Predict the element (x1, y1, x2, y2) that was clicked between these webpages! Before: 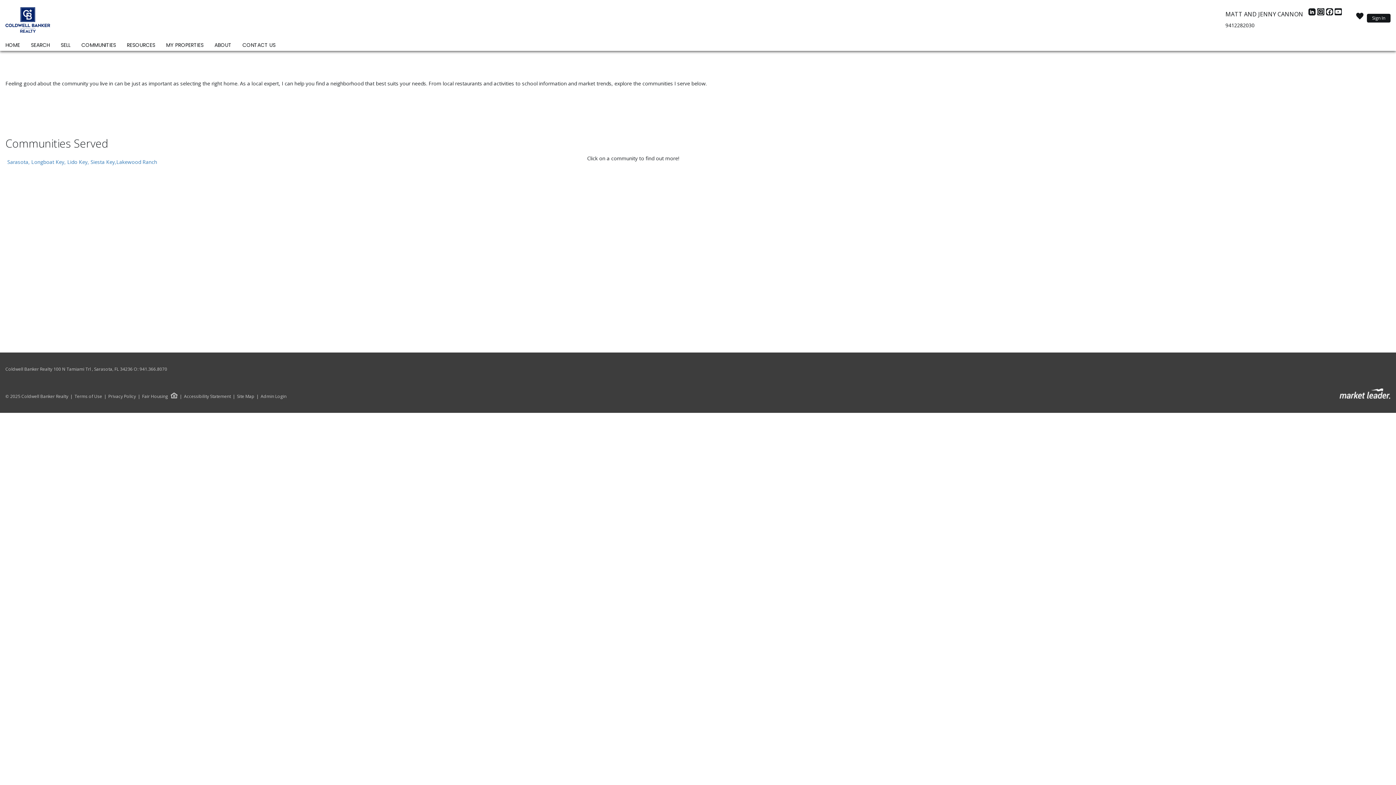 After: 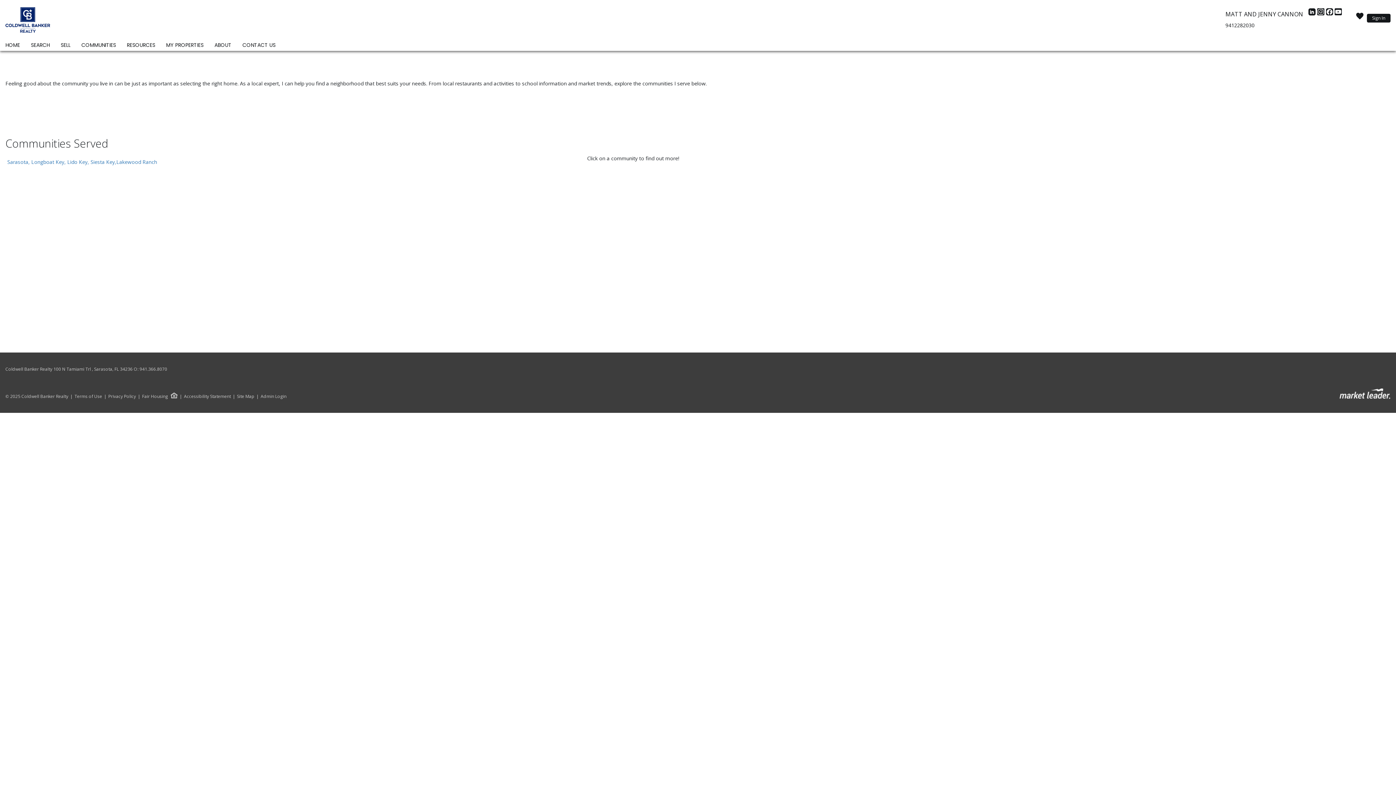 Action: bbox: (1340, 390, 1390, 396)